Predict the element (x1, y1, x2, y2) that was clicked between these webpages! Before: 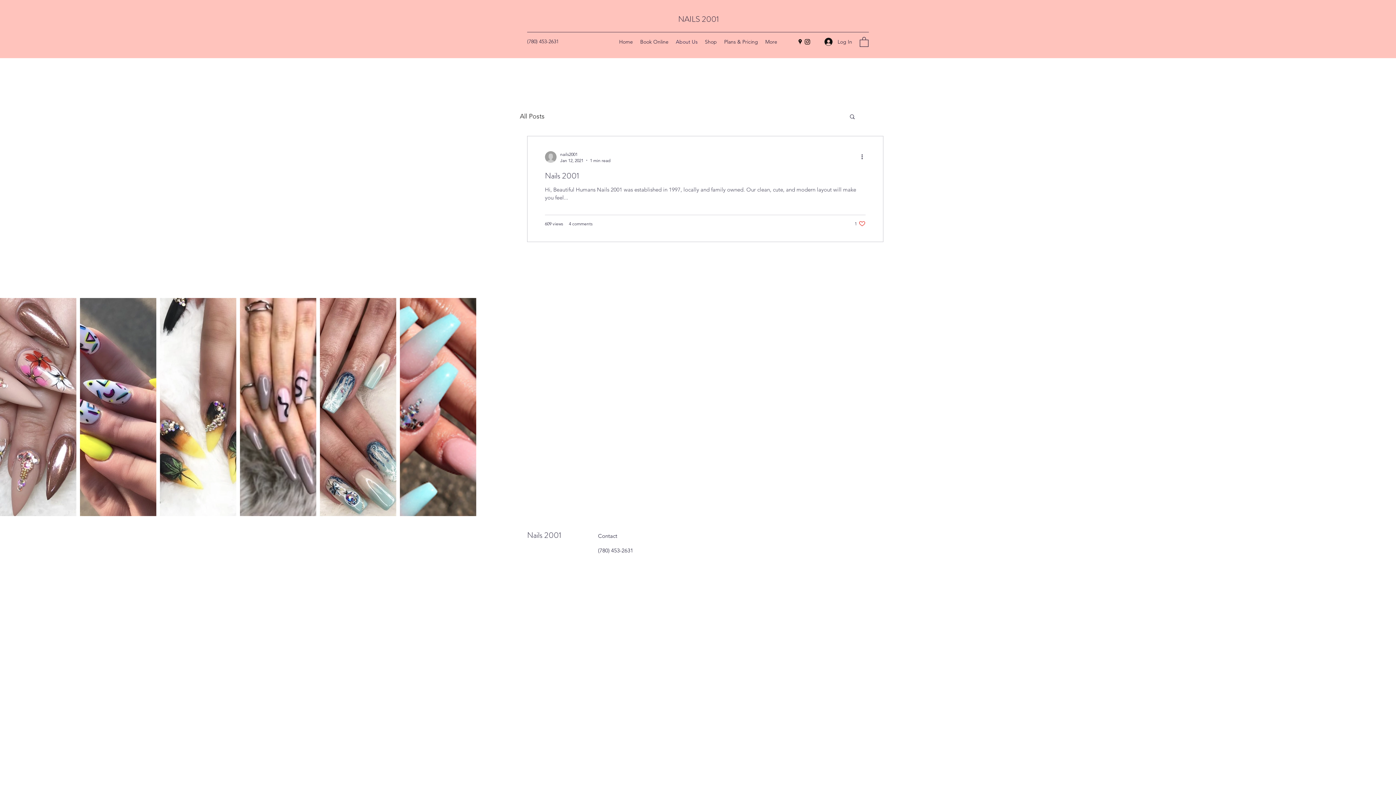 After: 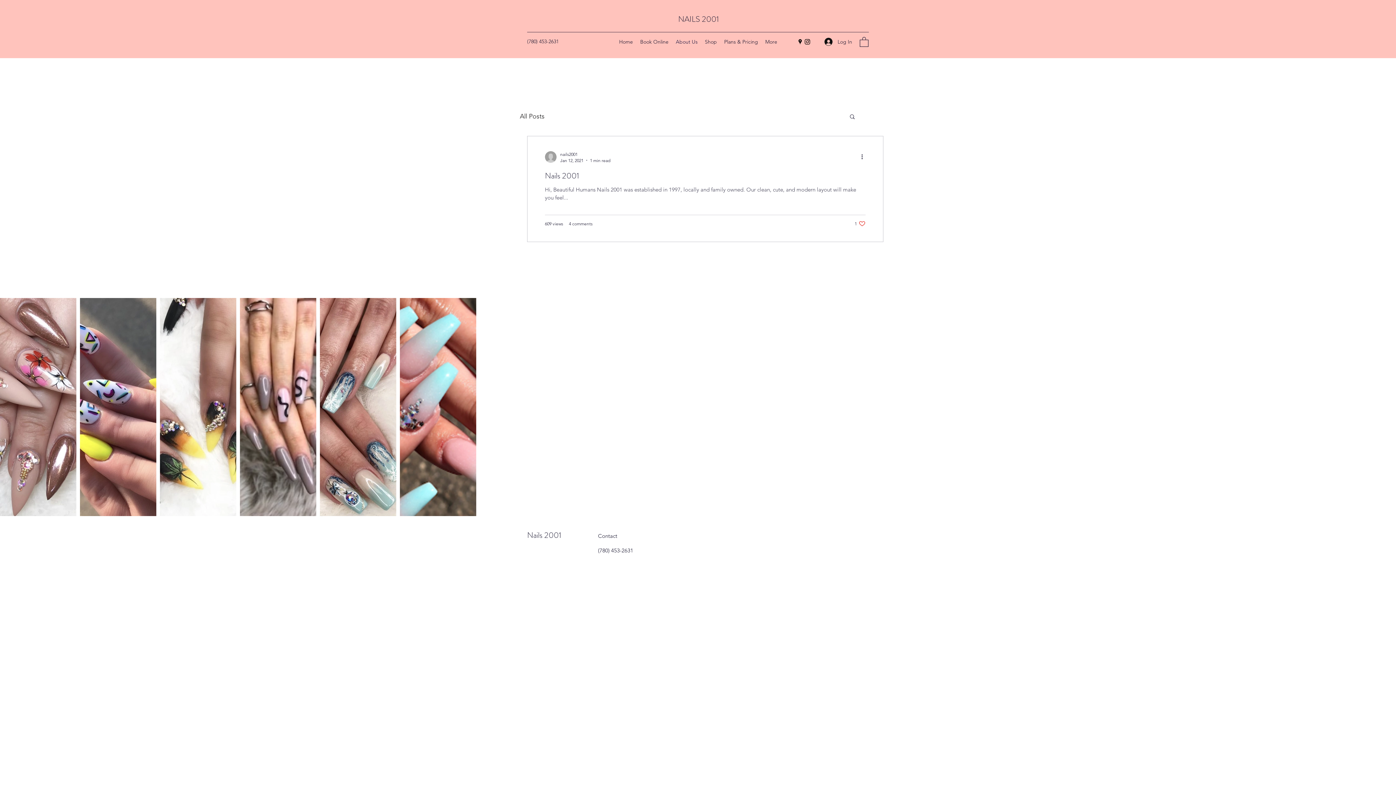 Action: label: Google Places bbox: (796, 38, 804, 45)